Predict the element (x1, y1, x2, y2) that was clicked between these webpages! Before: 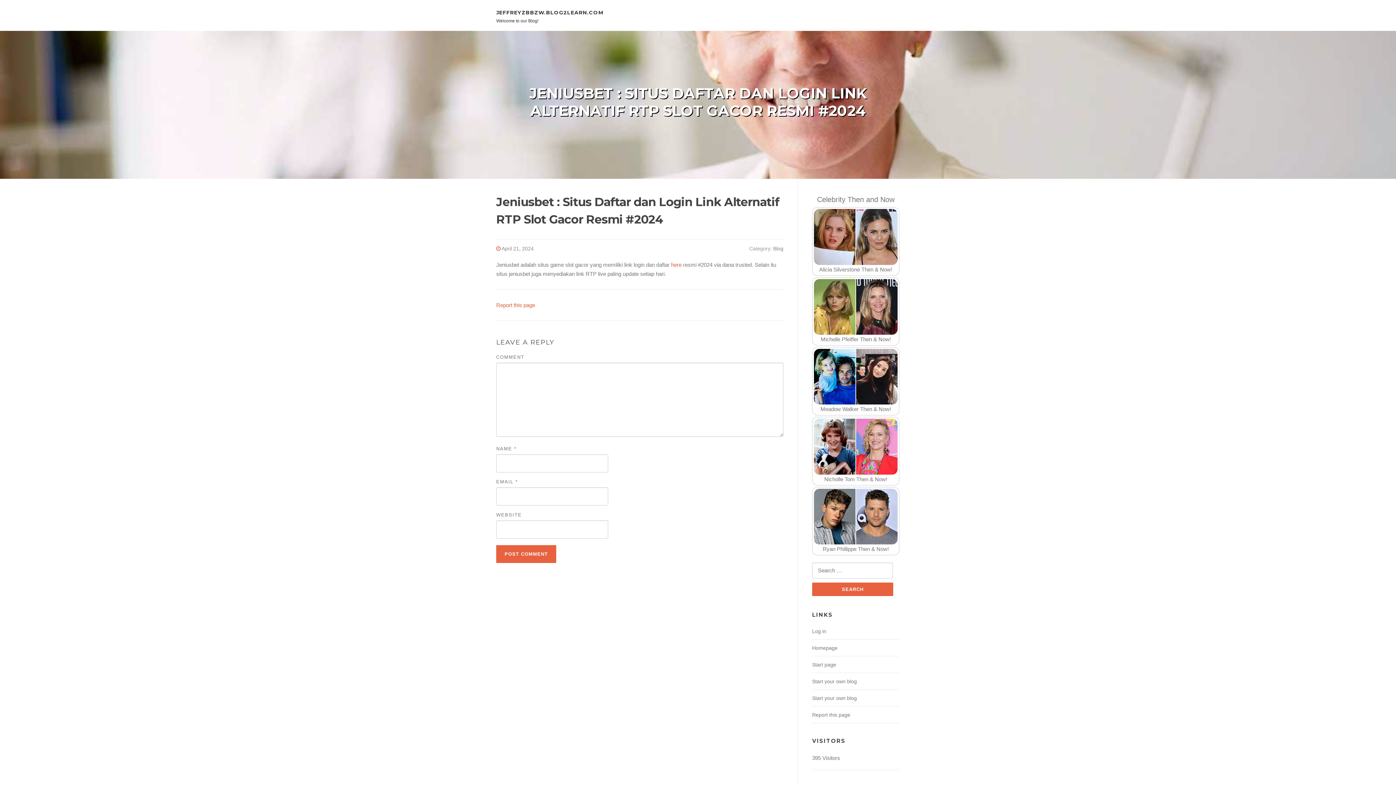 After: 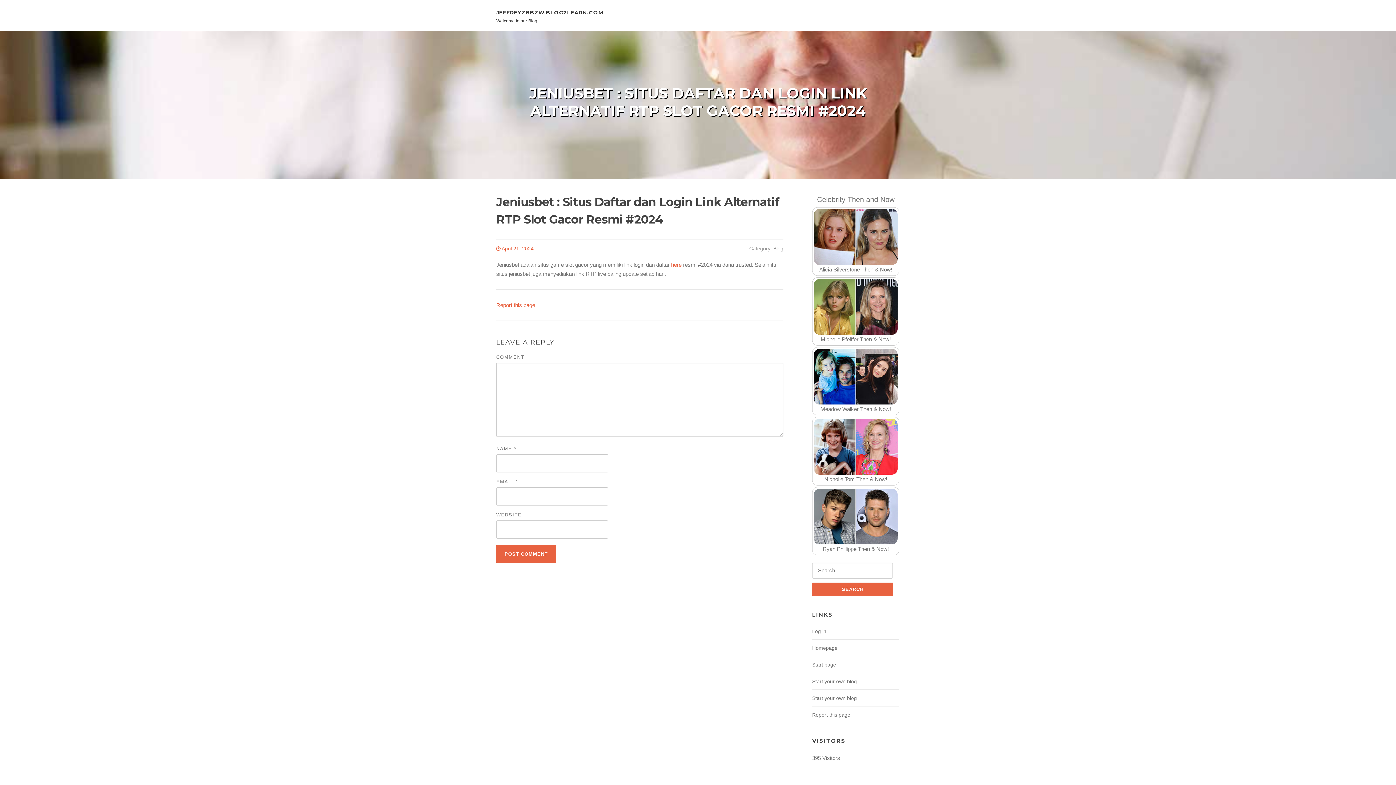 Action: label: April 21, 2024 bbox: (501, 245, 533, 251)